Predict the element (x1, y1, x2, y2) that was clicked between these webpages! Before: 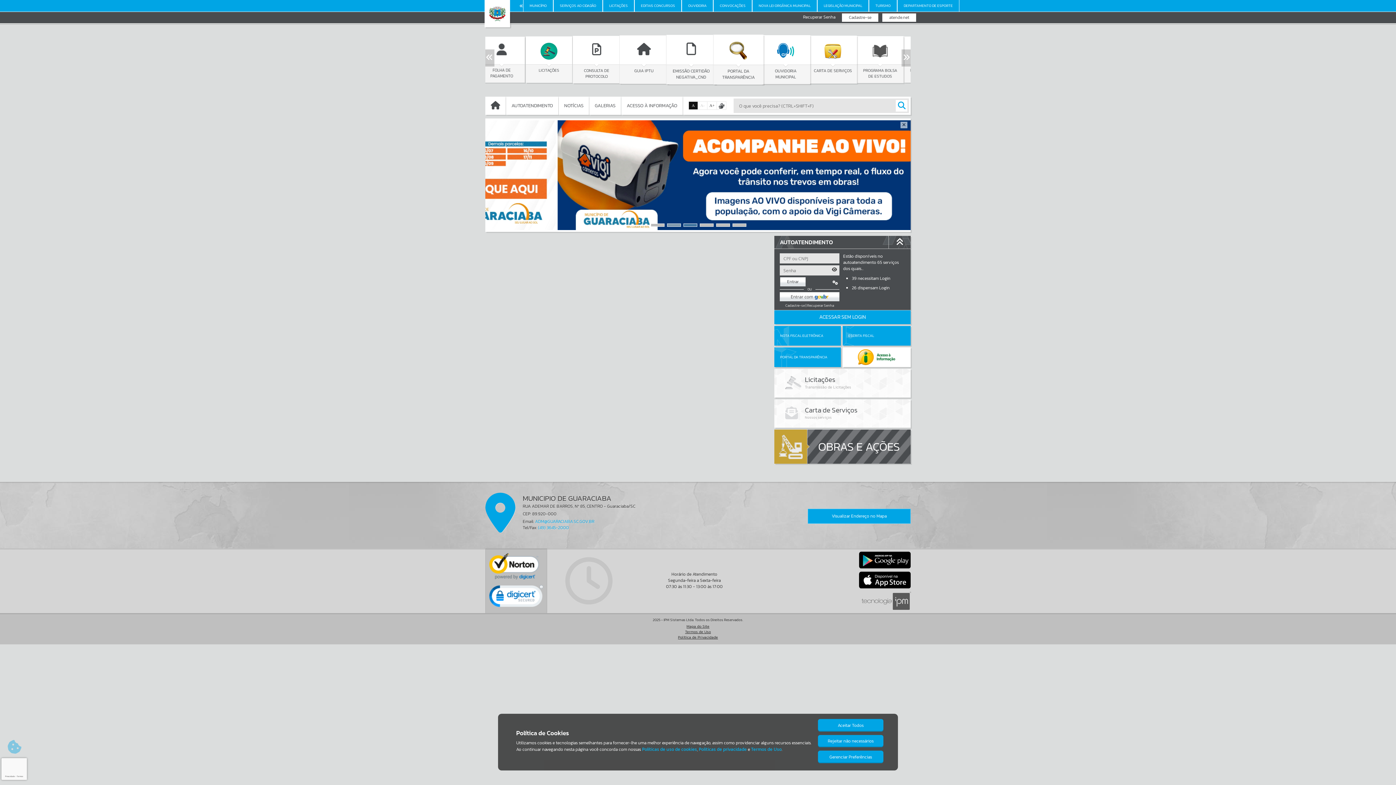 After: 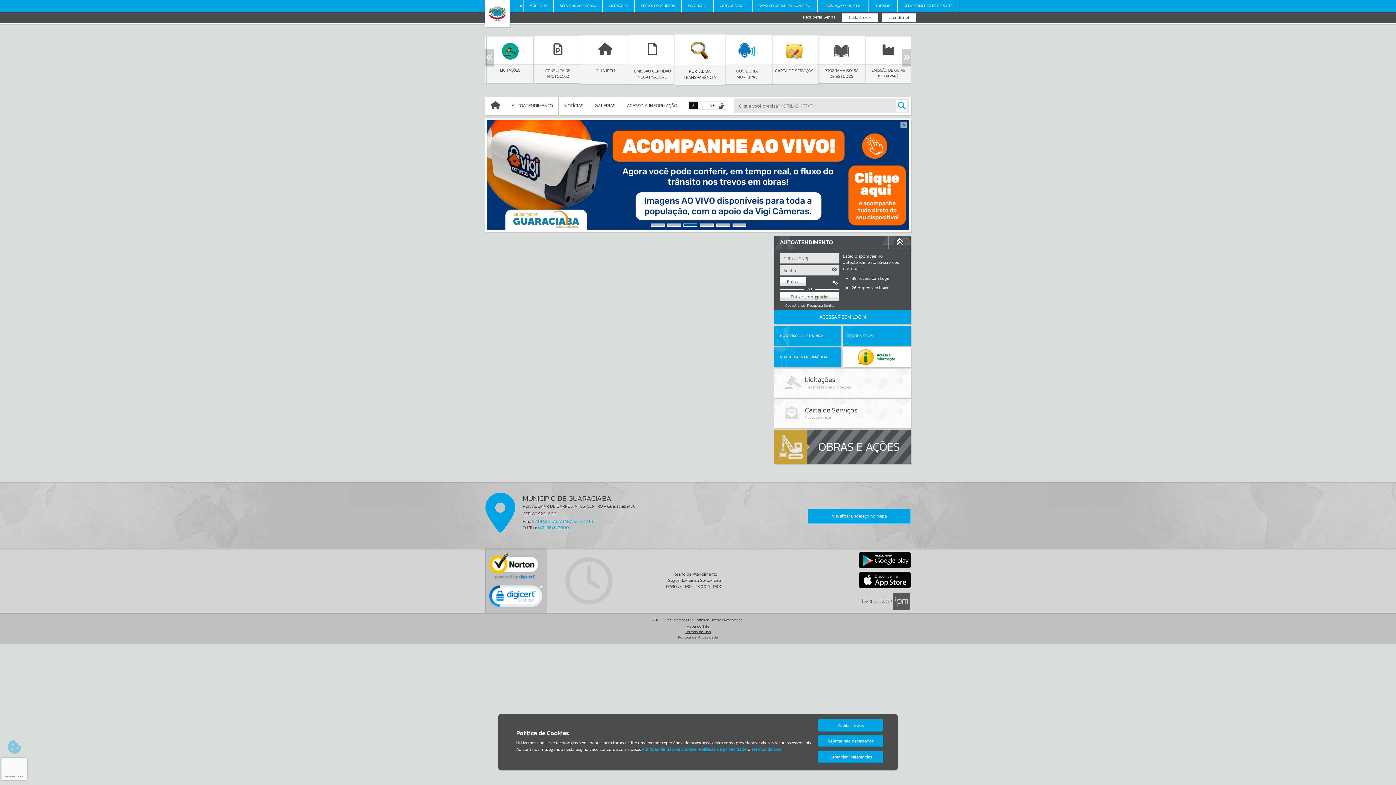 Action: label: Política de Privacidade bbox: (678, 634, 718, 640)